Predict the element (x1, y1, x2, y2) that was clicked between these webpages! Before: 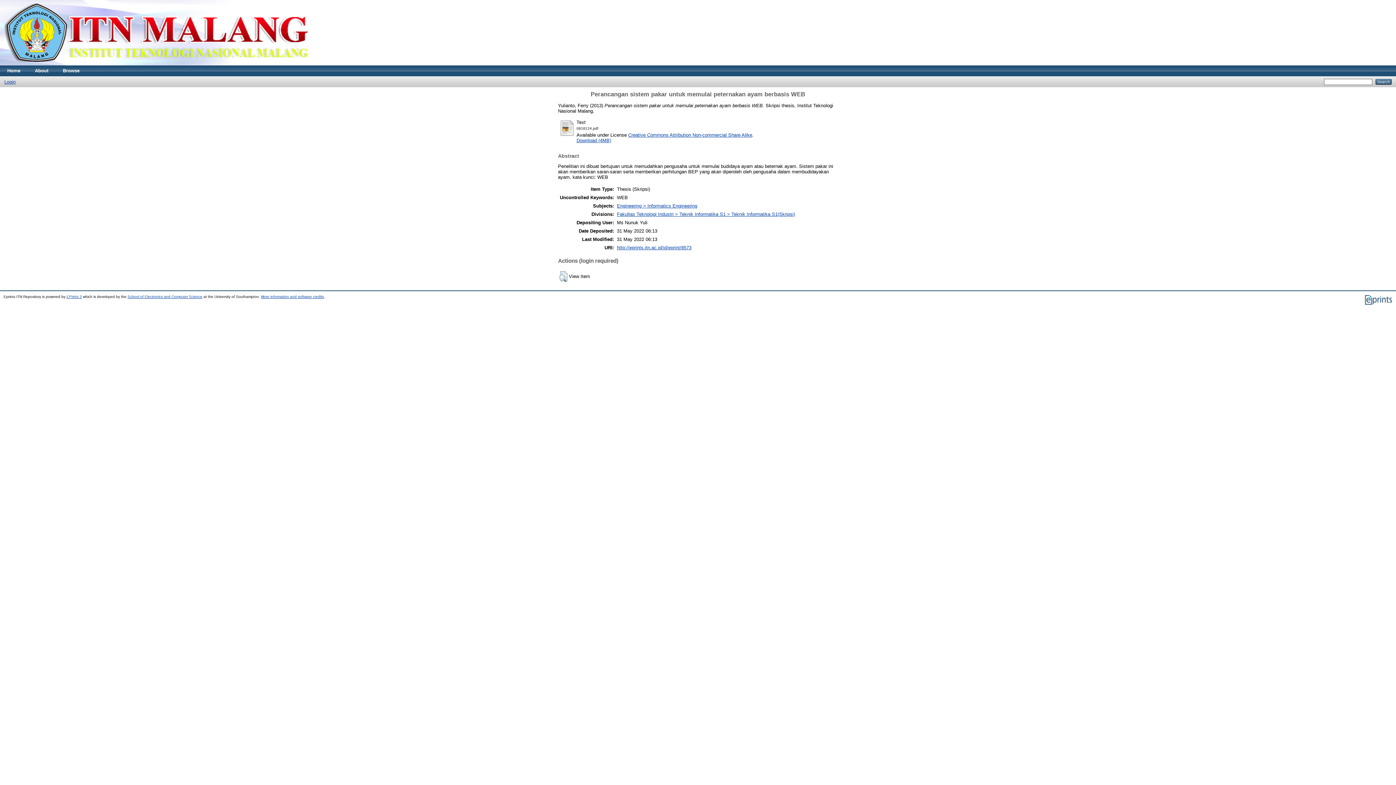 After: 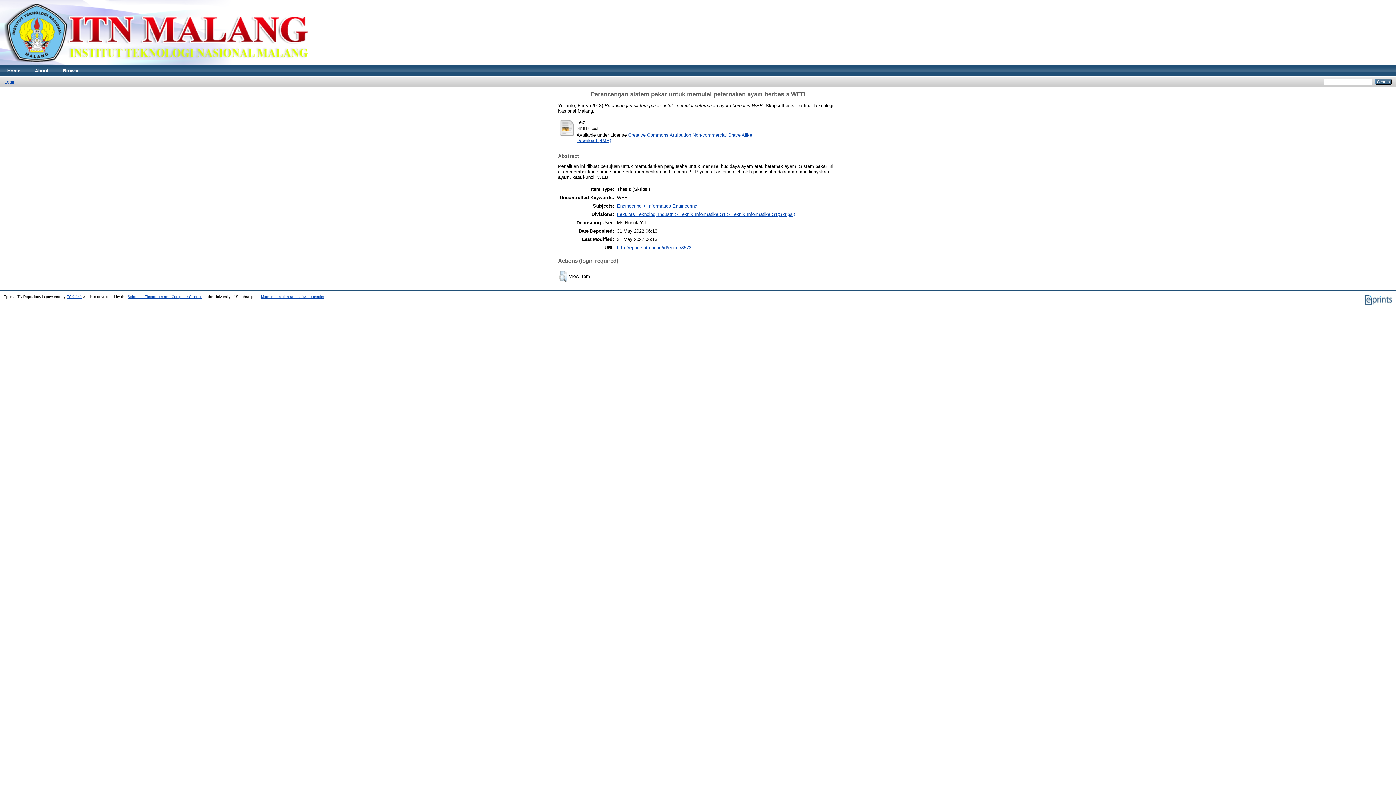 Action: label: http://eprints.itn.ac.id/id/eprint/8573 bbox: (617, 245, 691, 250)